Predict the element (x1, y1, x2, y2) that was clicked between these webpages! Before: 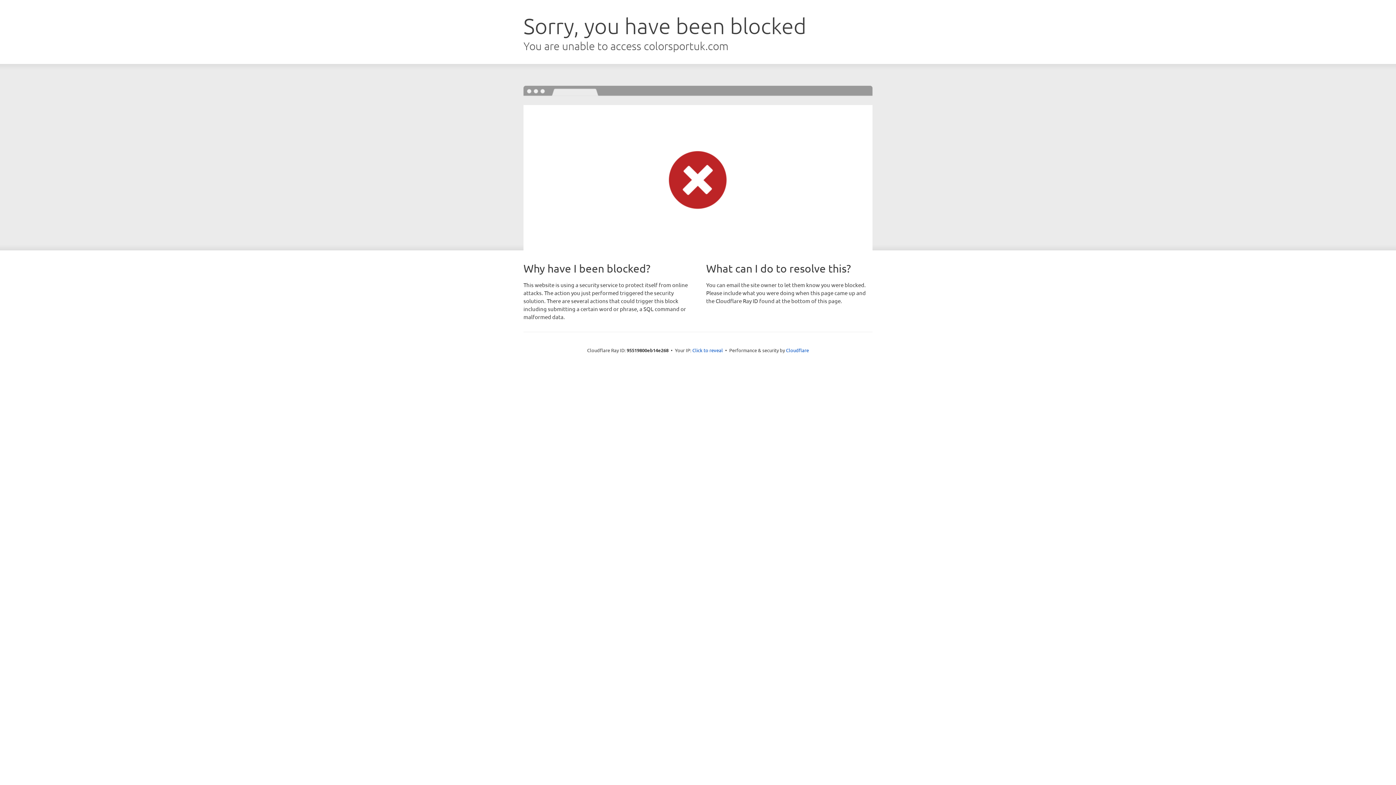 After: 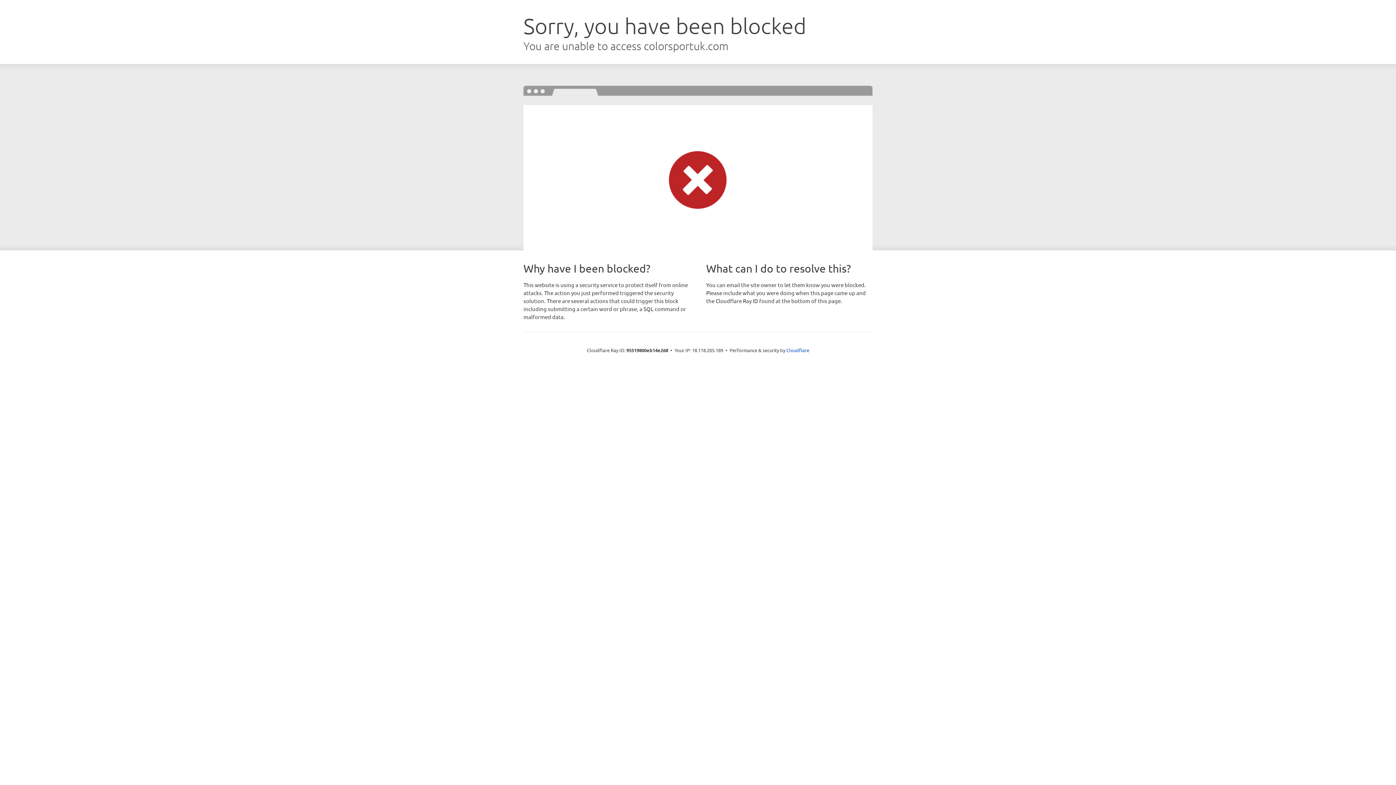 Action: label: Click to reveal bbox: (692, 346, 723, 353)